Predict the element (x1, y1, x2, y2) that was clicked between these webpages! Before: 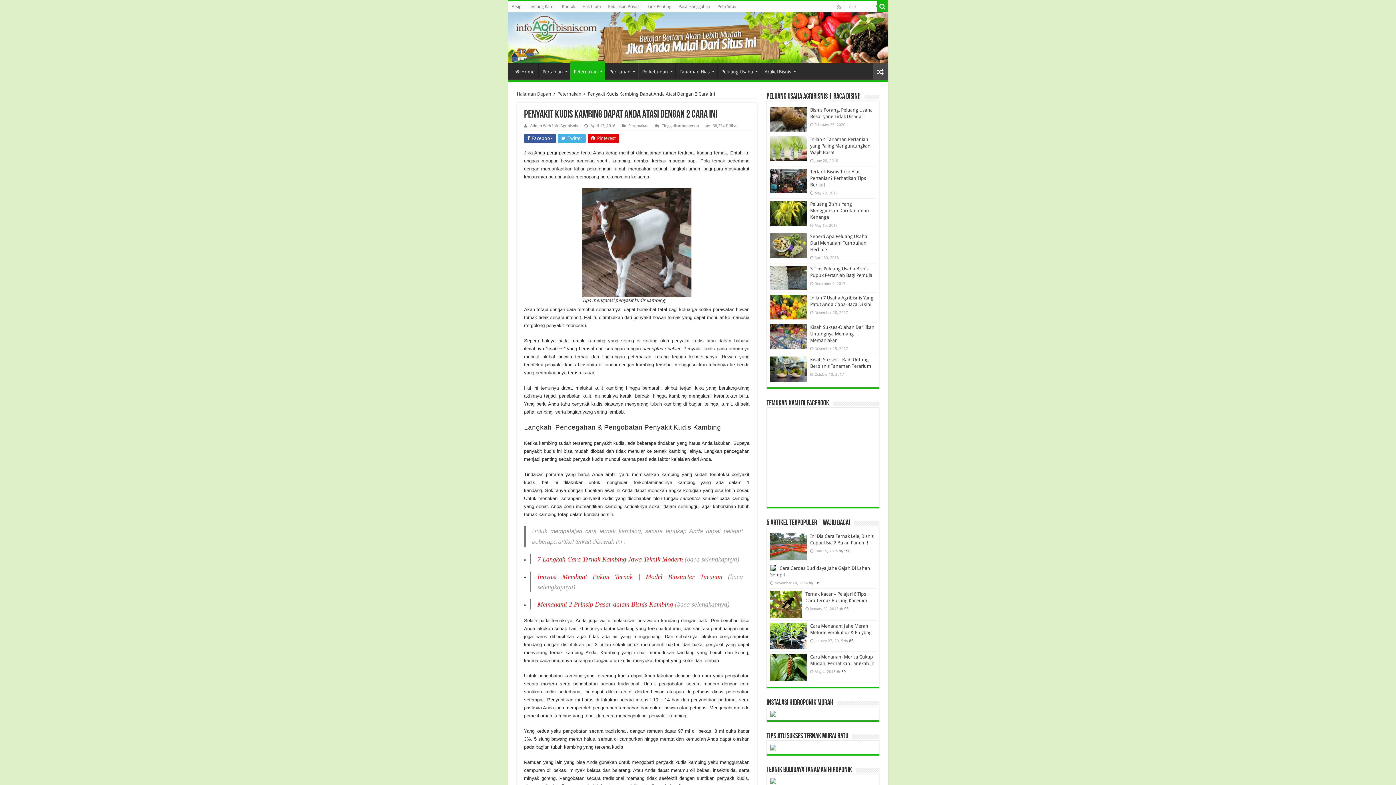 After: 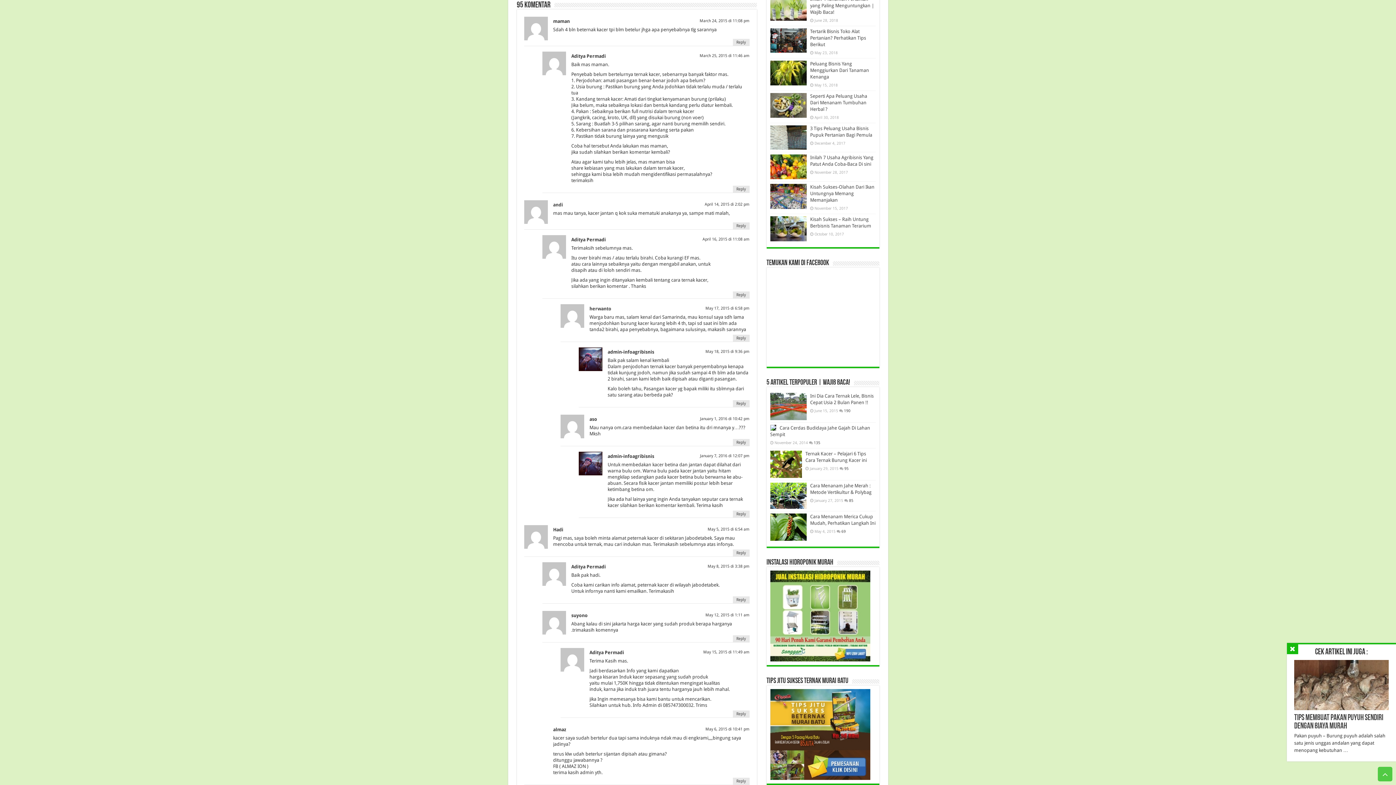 Action: bbox: (844, 606, 848, 611) label: 95